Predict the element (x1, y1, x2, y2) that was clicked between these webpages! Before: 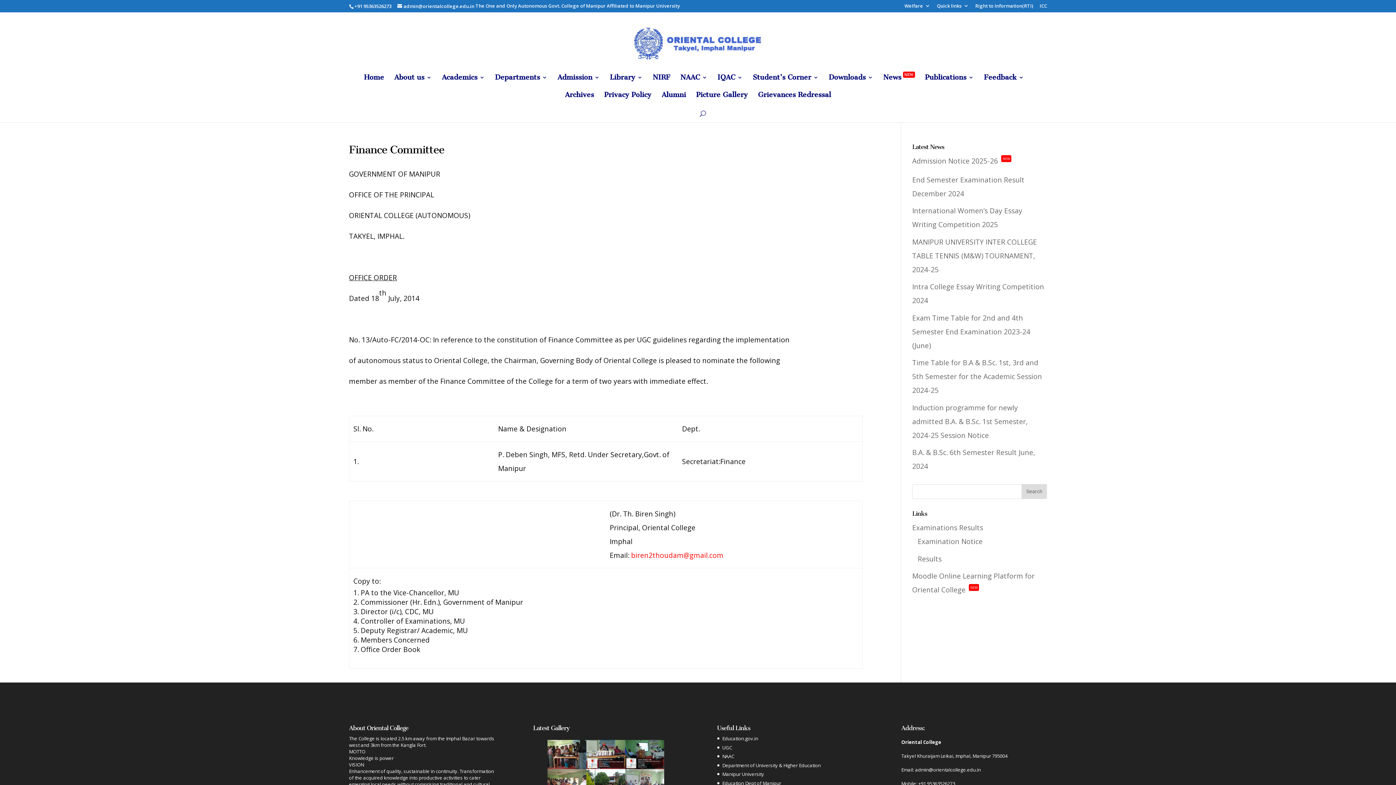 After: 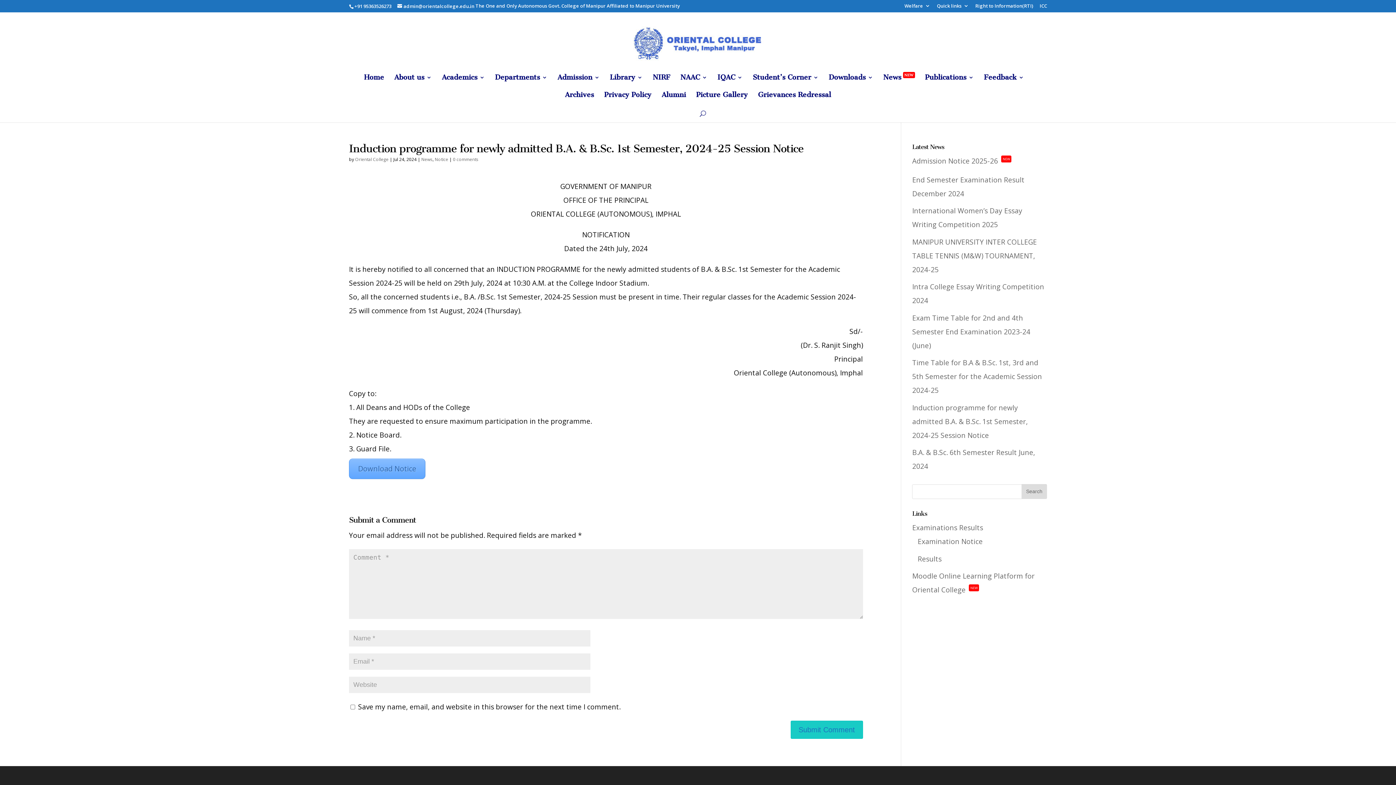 Action: bbox: (912, 403, 1028, 440) label: Induction programme for newly admitted B.A. & B.Sc. 1st Semester, 2024-25 Session Notice